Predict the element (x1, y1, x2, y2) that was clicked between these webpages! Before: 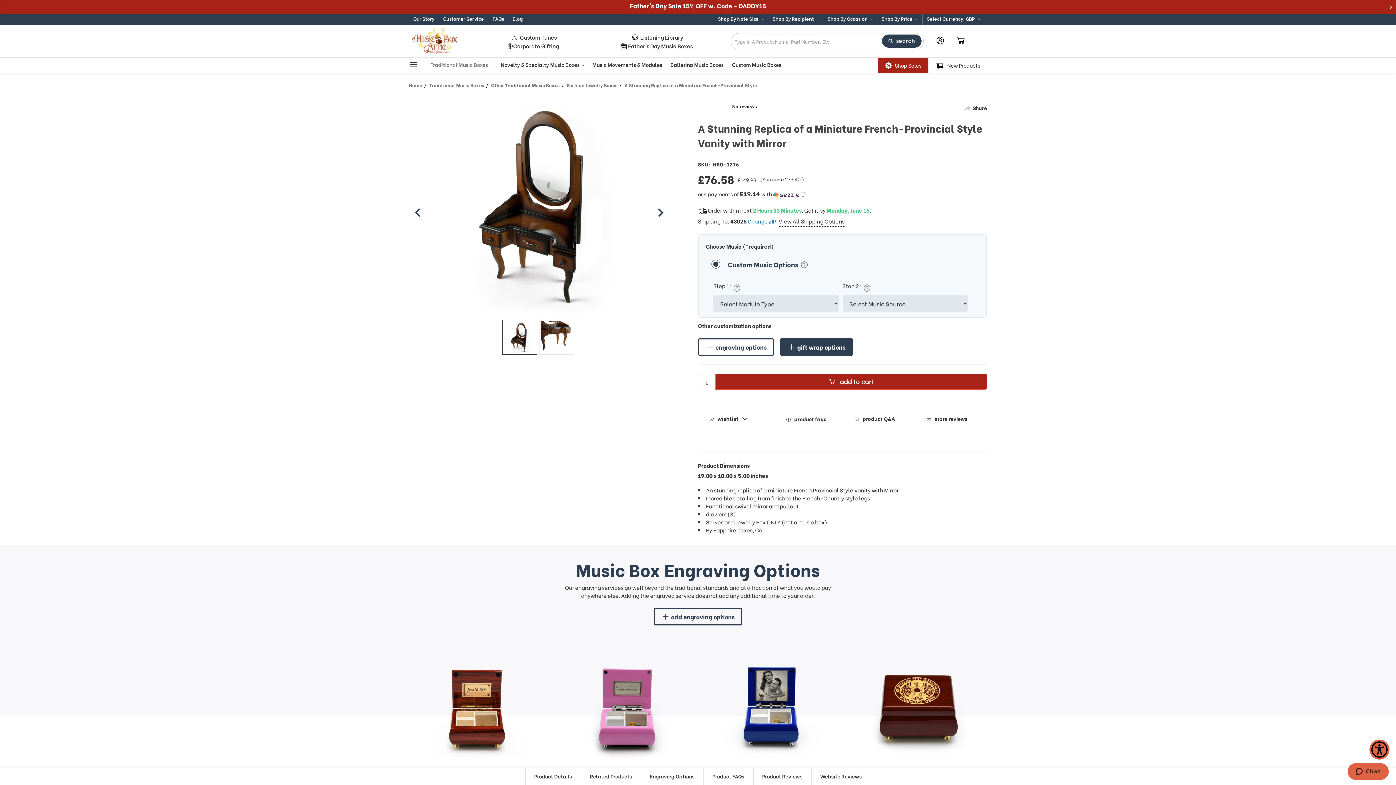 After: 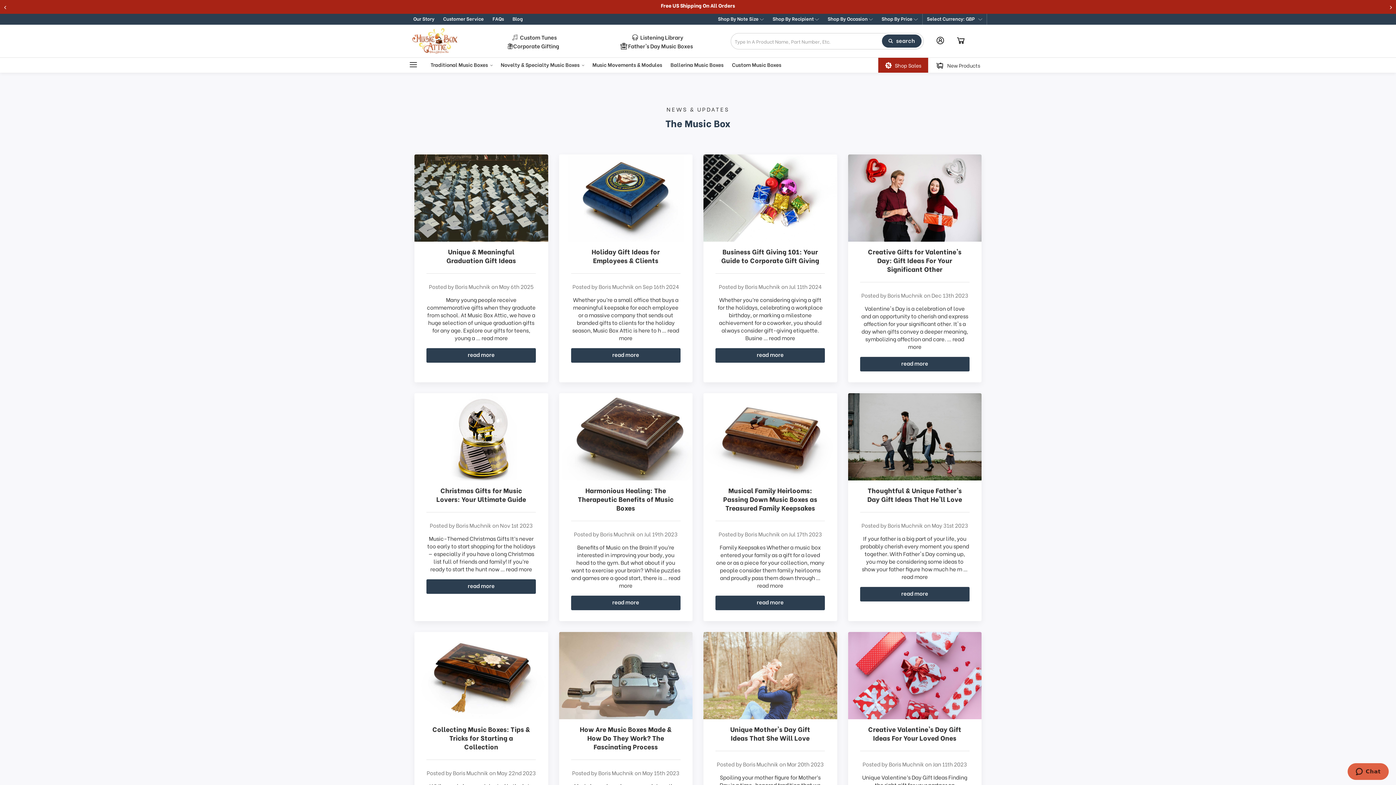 Action: bbox: (508, 13, 527, 24) label: Blog